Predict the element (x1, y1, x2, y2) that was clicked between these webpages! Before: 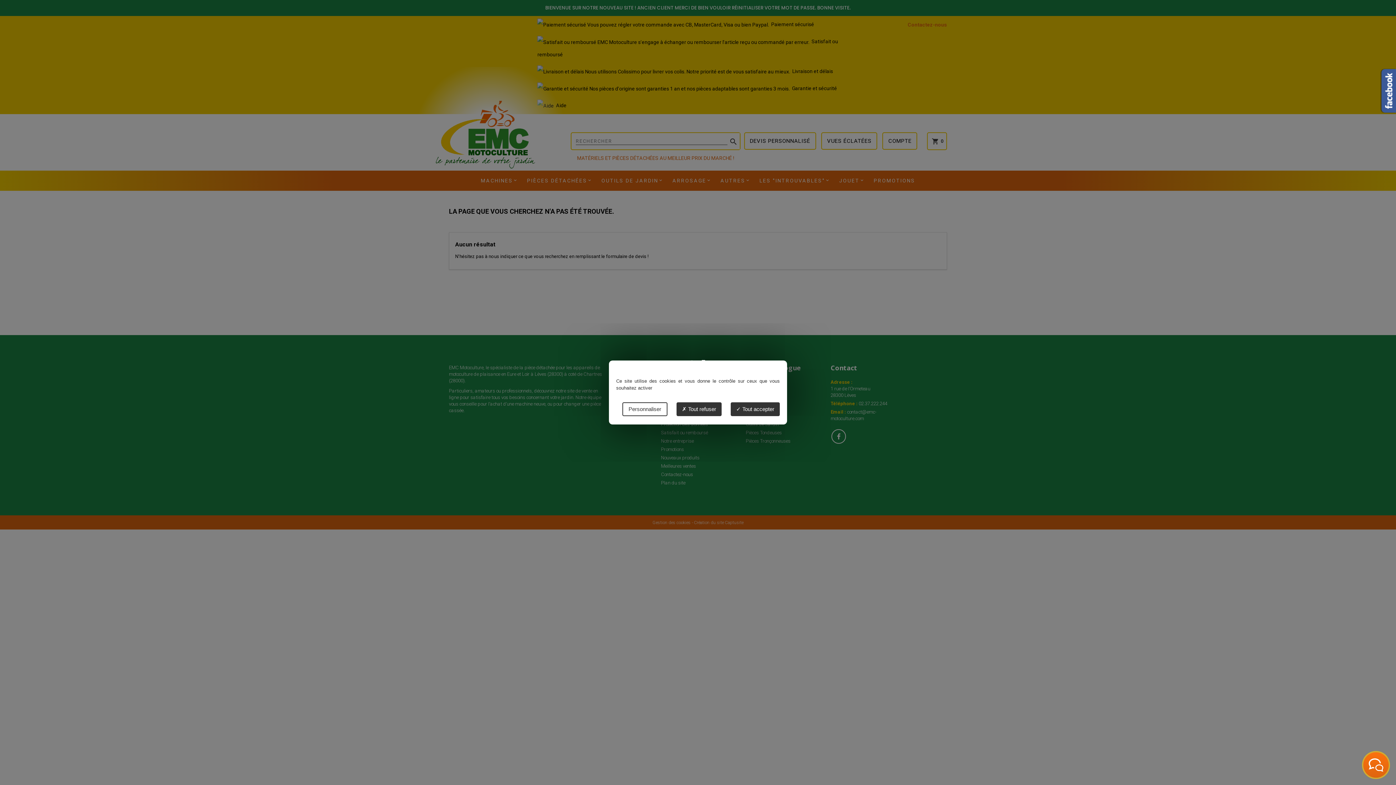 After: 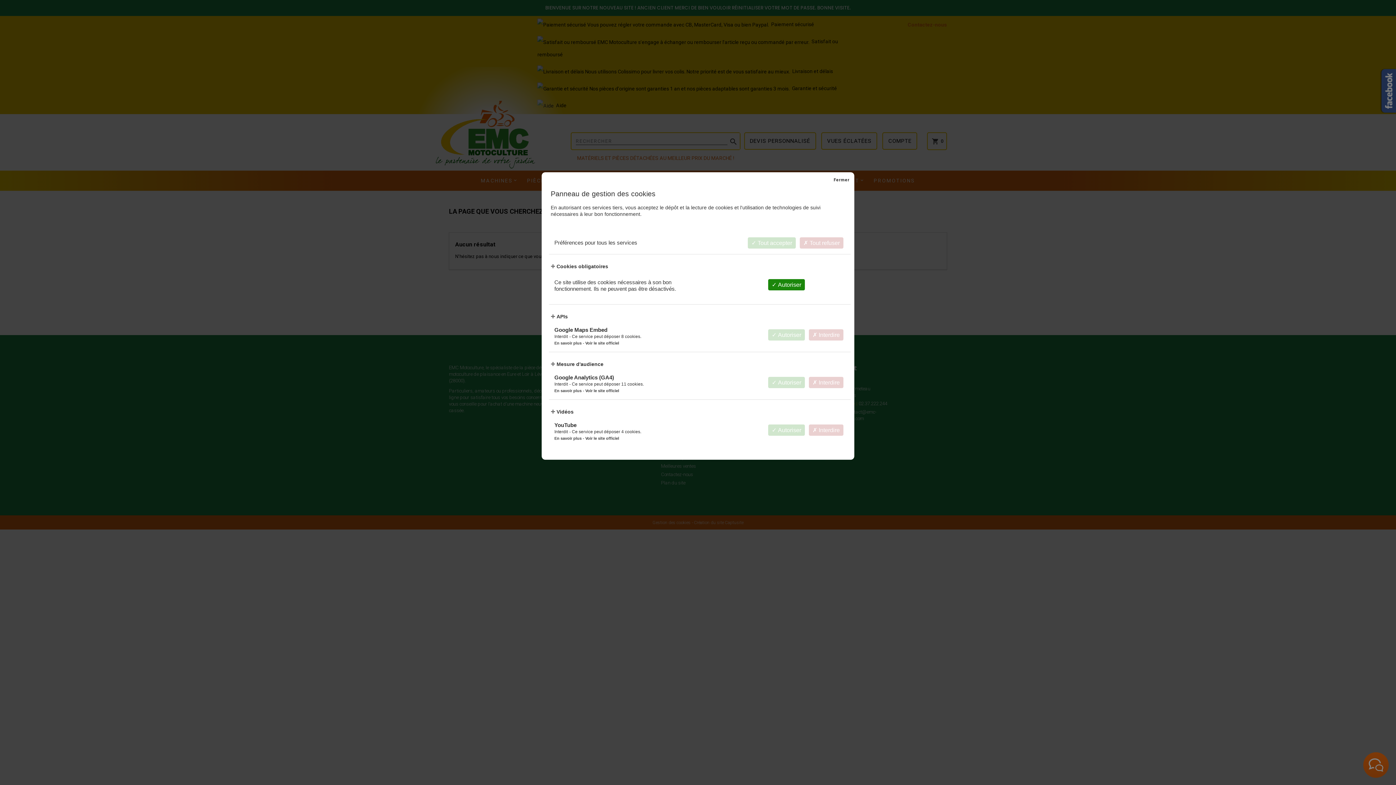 Action: label: Personnaliser (fenêtre modale) bbox: (622, 402, 667, 416)